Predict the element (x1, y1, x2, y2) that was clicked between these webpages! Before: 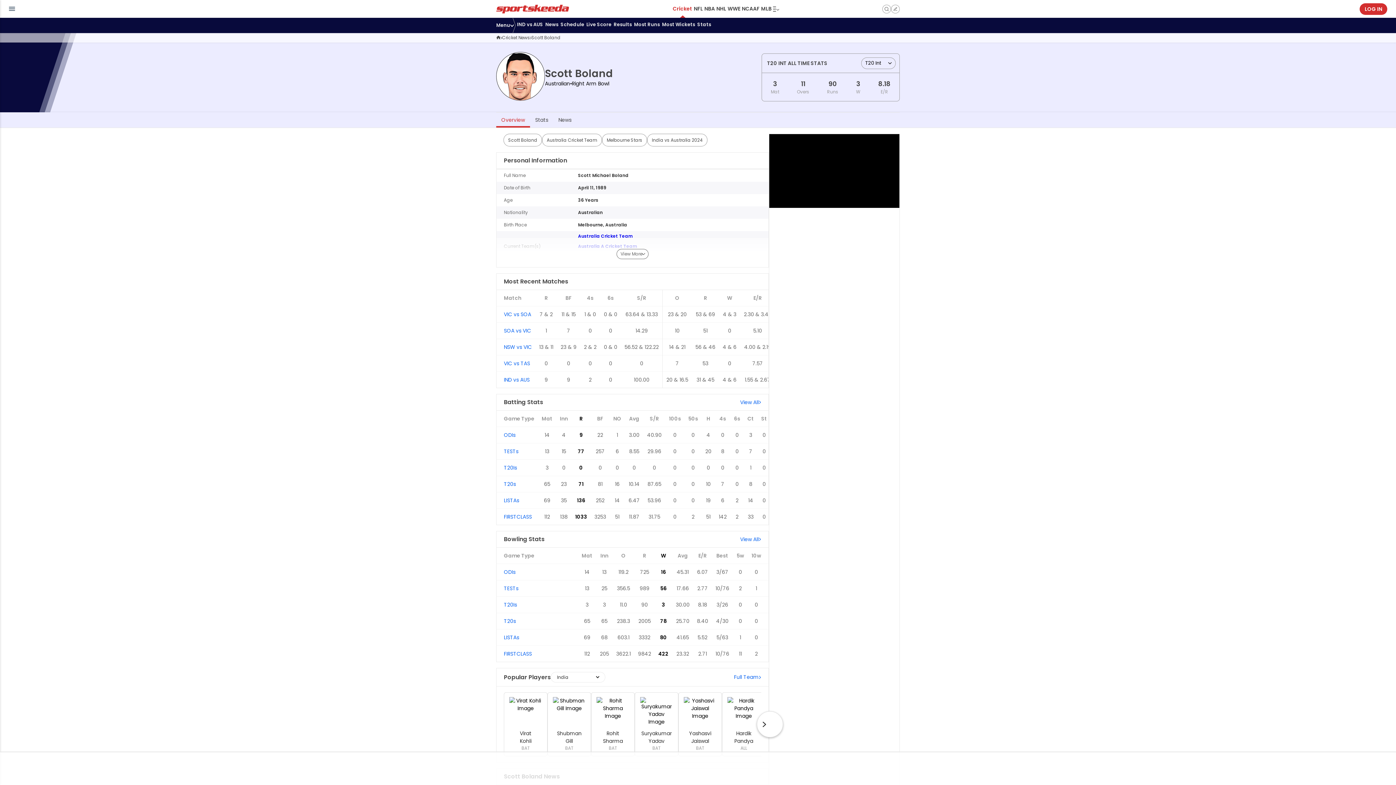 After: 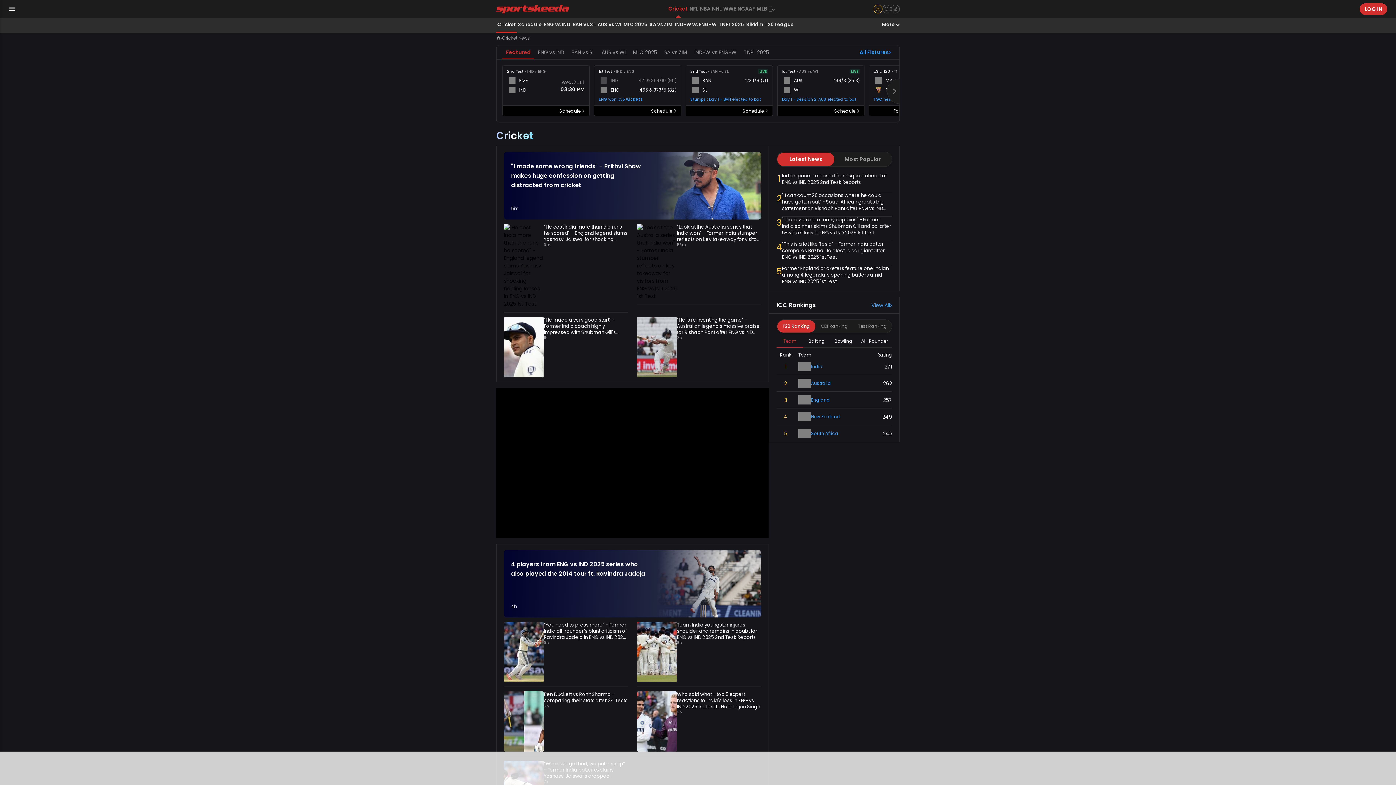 Action: bbox: (672, 0, 693, 17) label: Cricket